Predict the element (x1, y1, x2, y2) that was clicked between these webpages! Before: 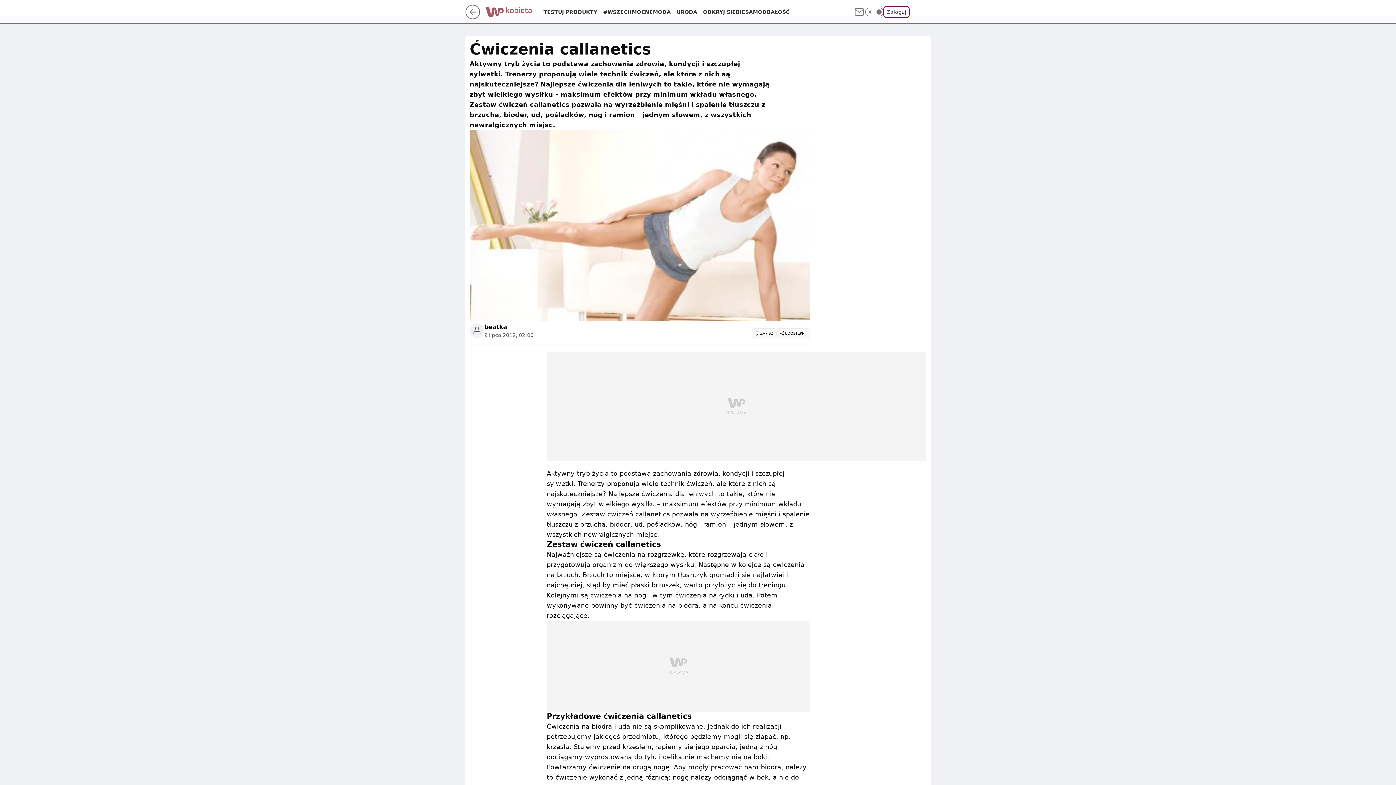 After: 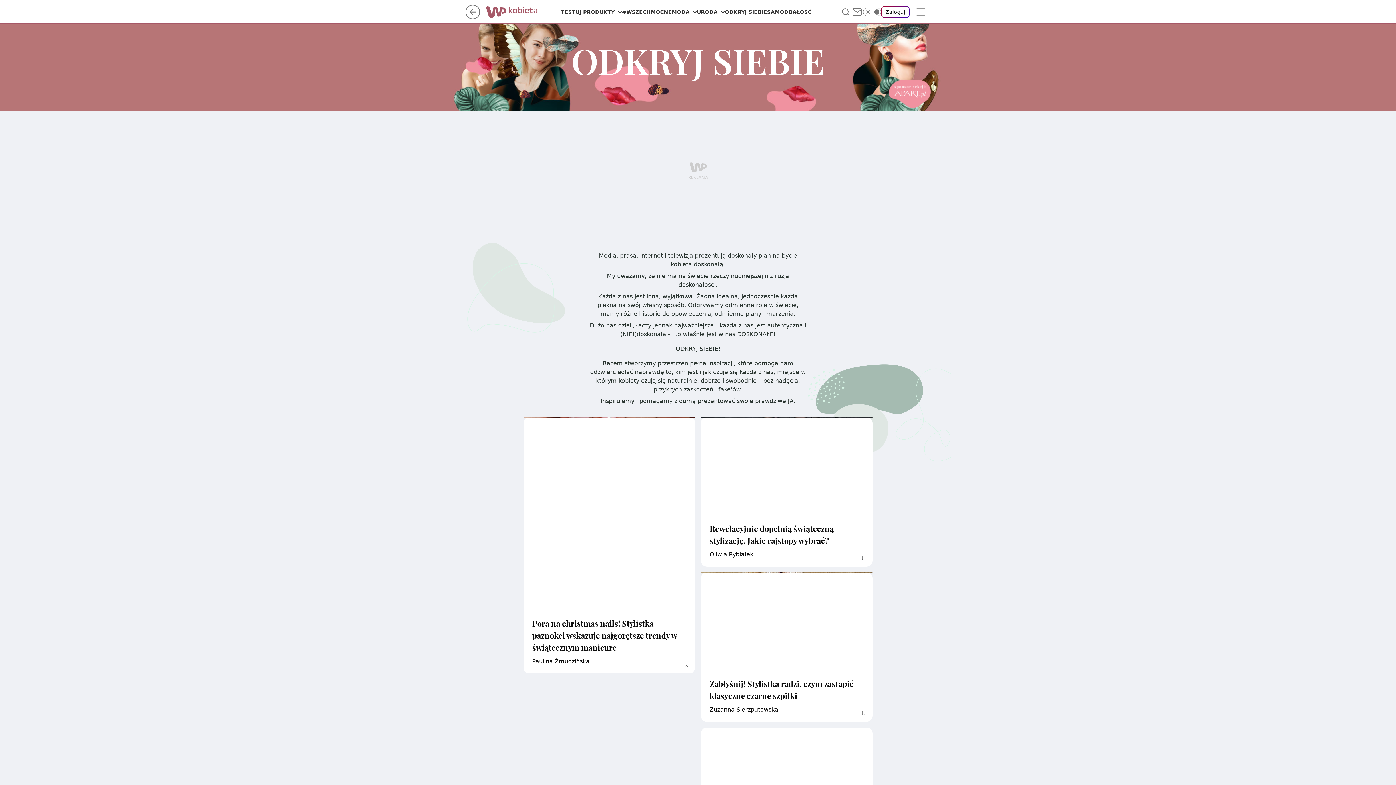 Action: label: ODKRYJ SIEBIE bbox: (703, 8, 745, 15)